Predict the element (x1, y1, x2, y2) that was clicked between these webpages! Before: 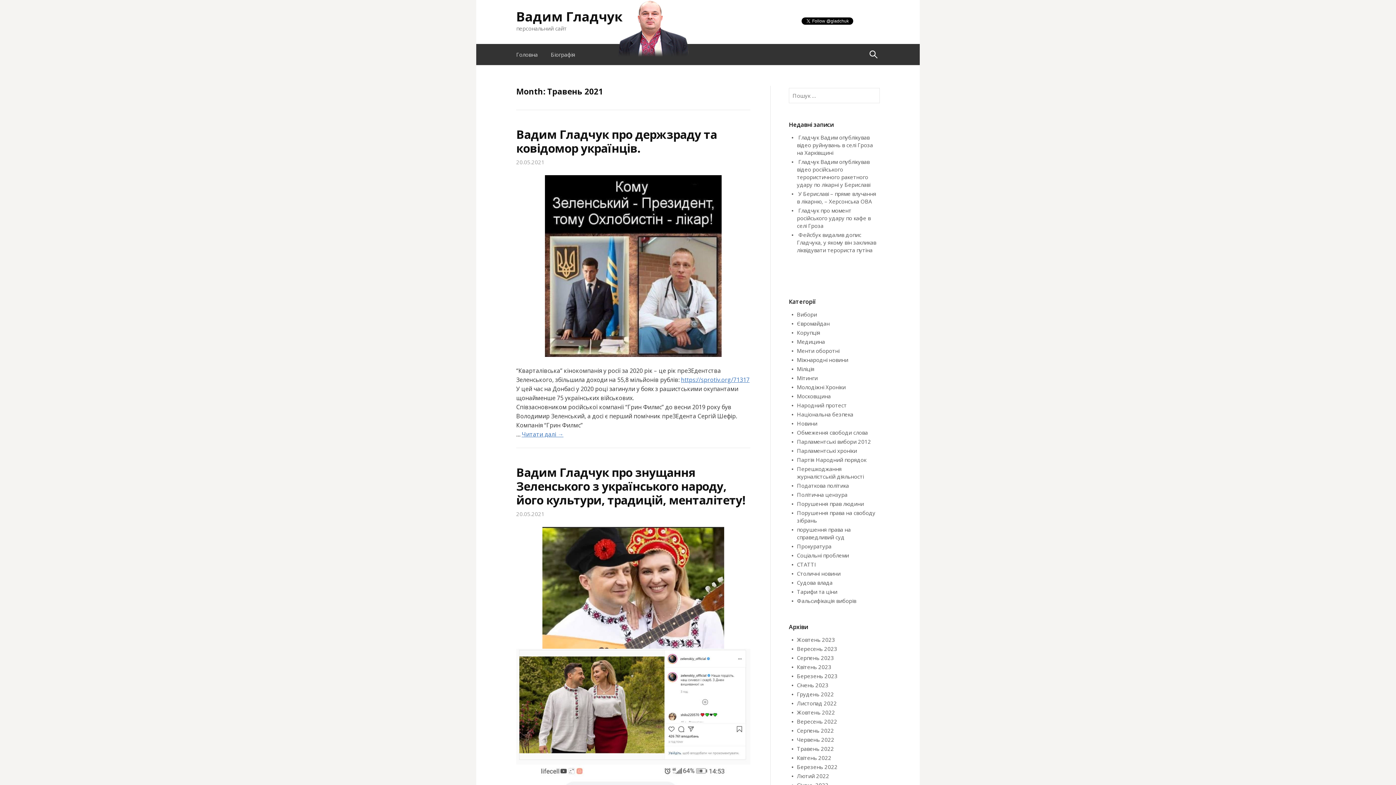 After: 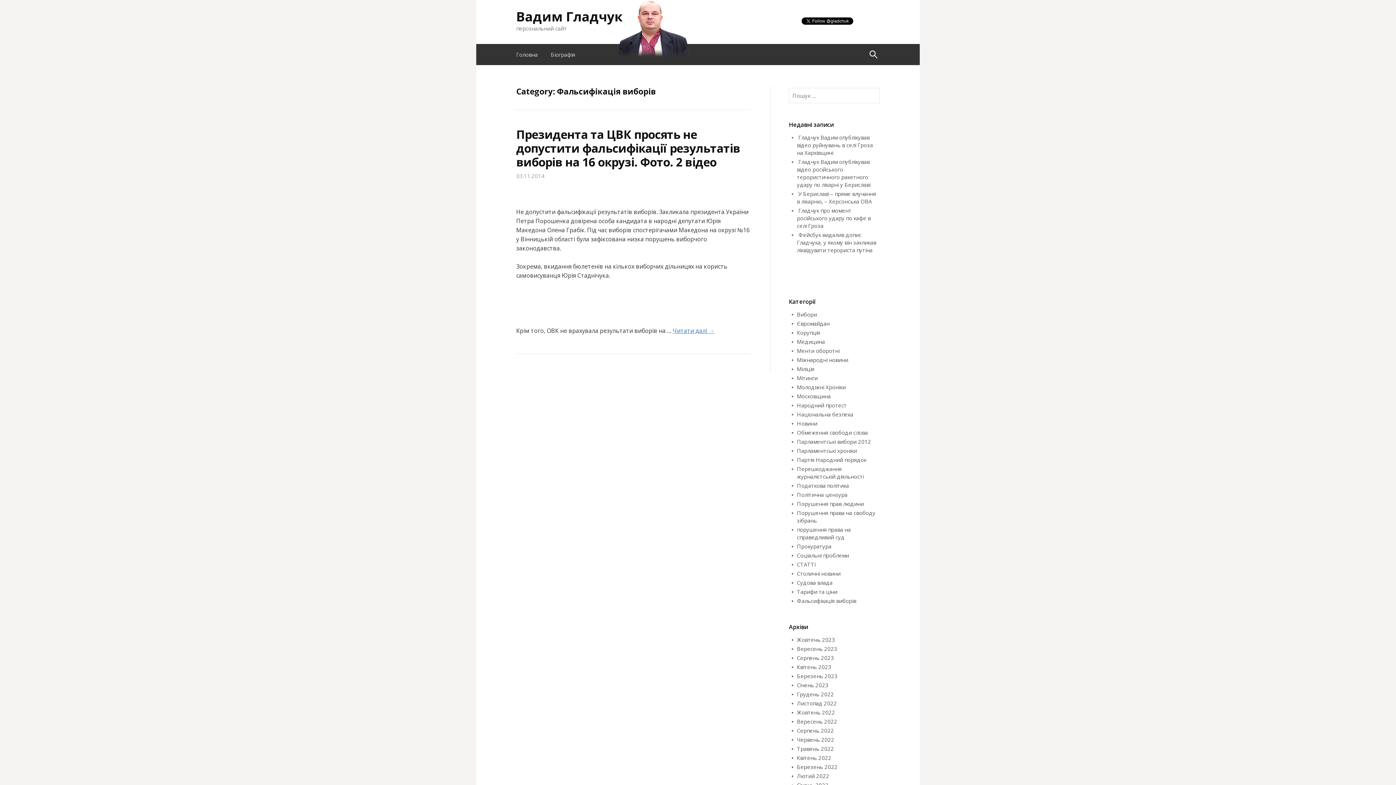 Action: bbox: (797, 597, 856, 604) label: Фальсифікація виборів